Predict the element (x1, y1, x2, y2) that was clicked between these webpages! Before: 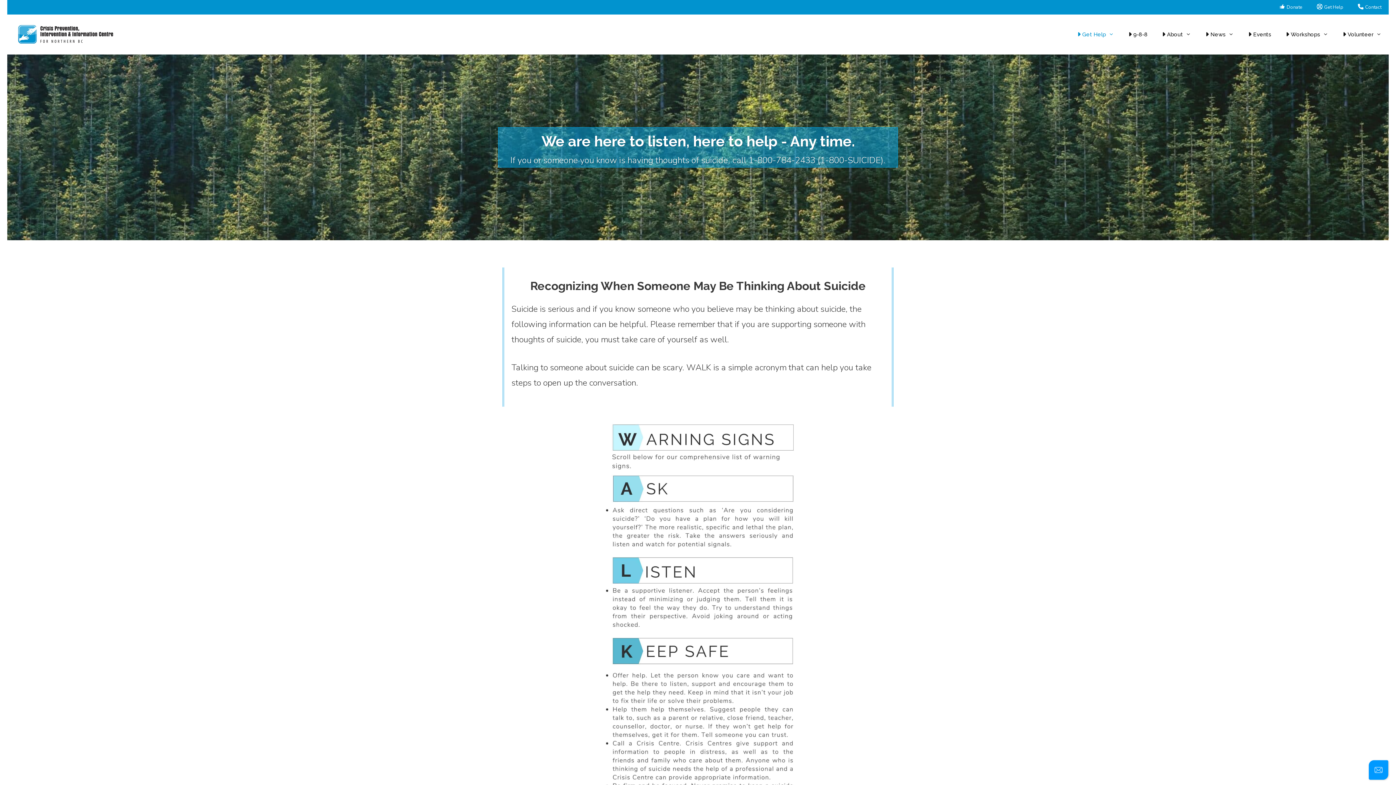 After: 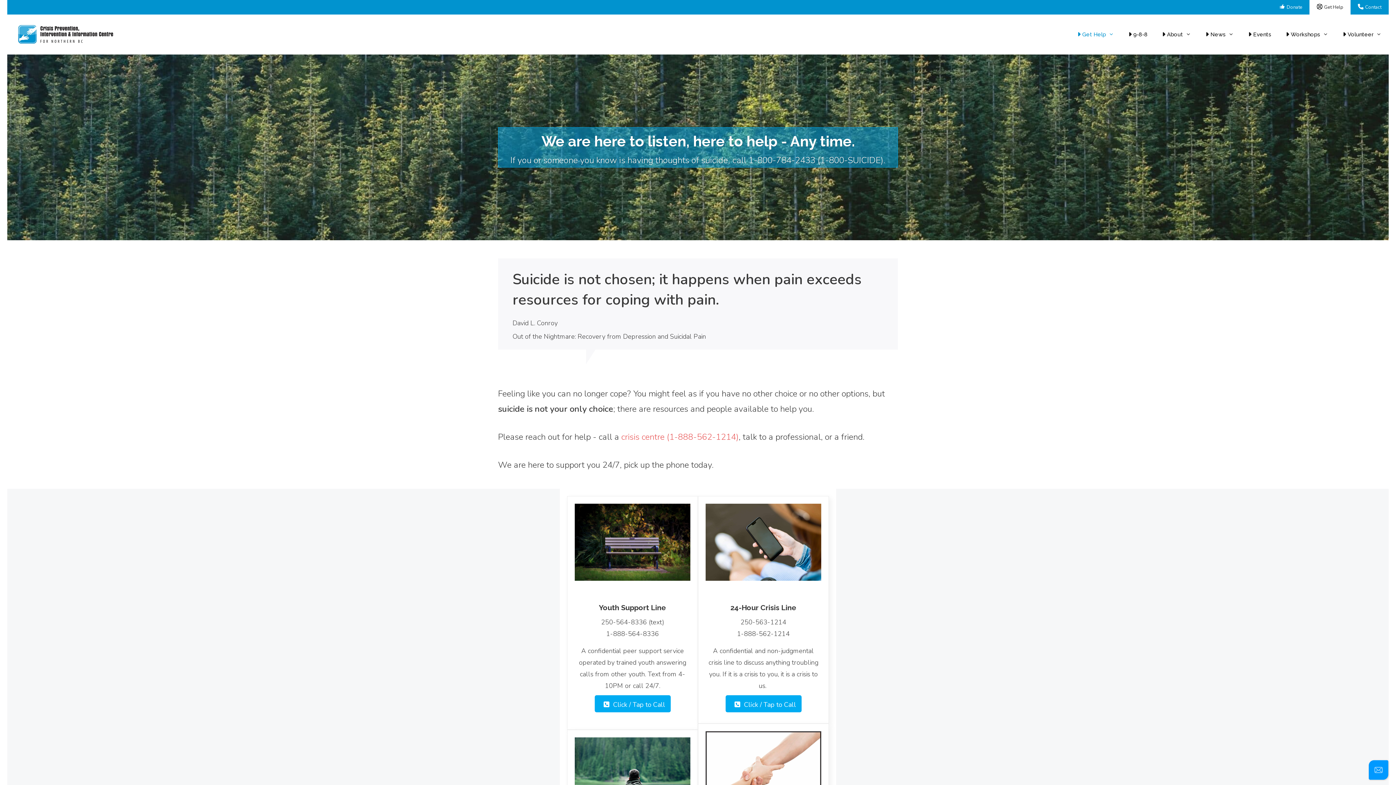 Action: label: Get Help bbox: (1309, 0, 1350, 14)